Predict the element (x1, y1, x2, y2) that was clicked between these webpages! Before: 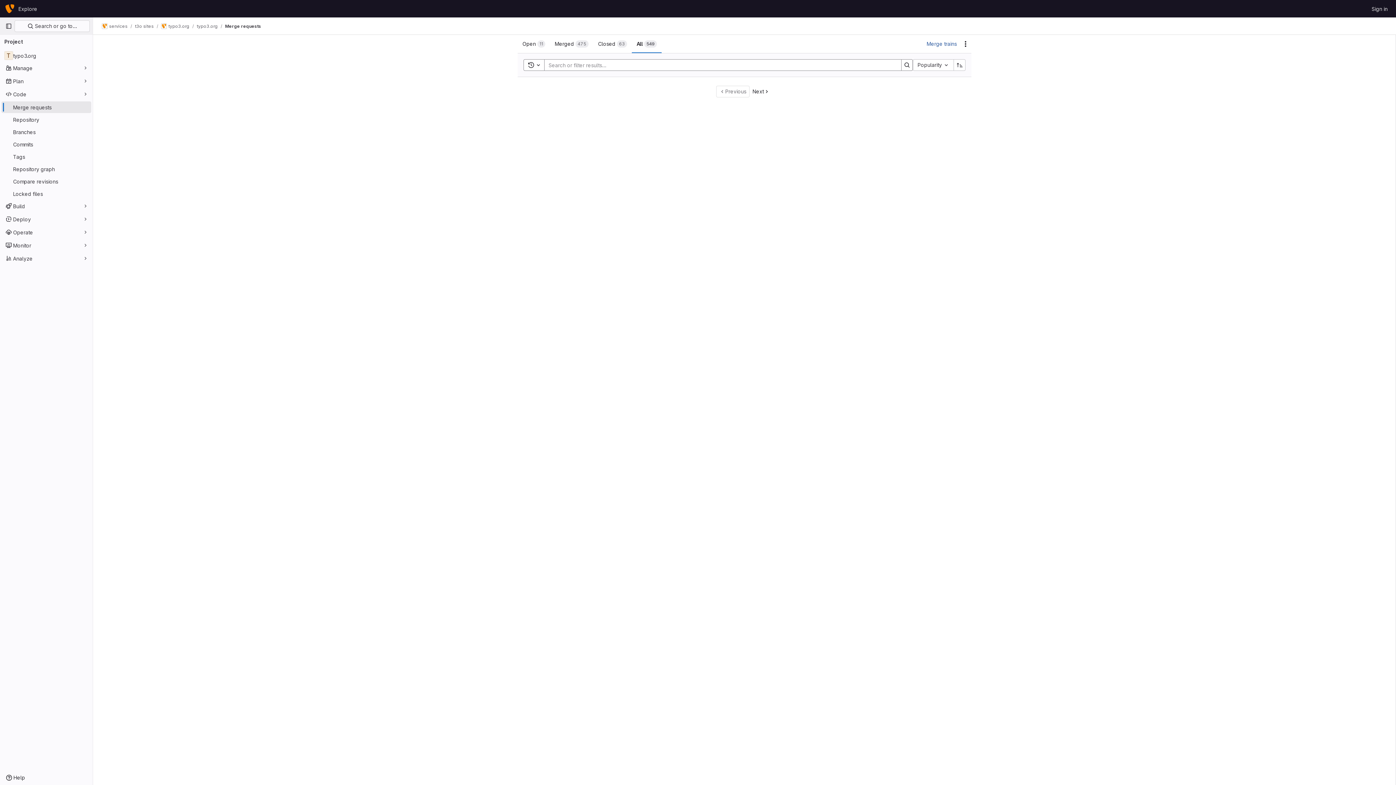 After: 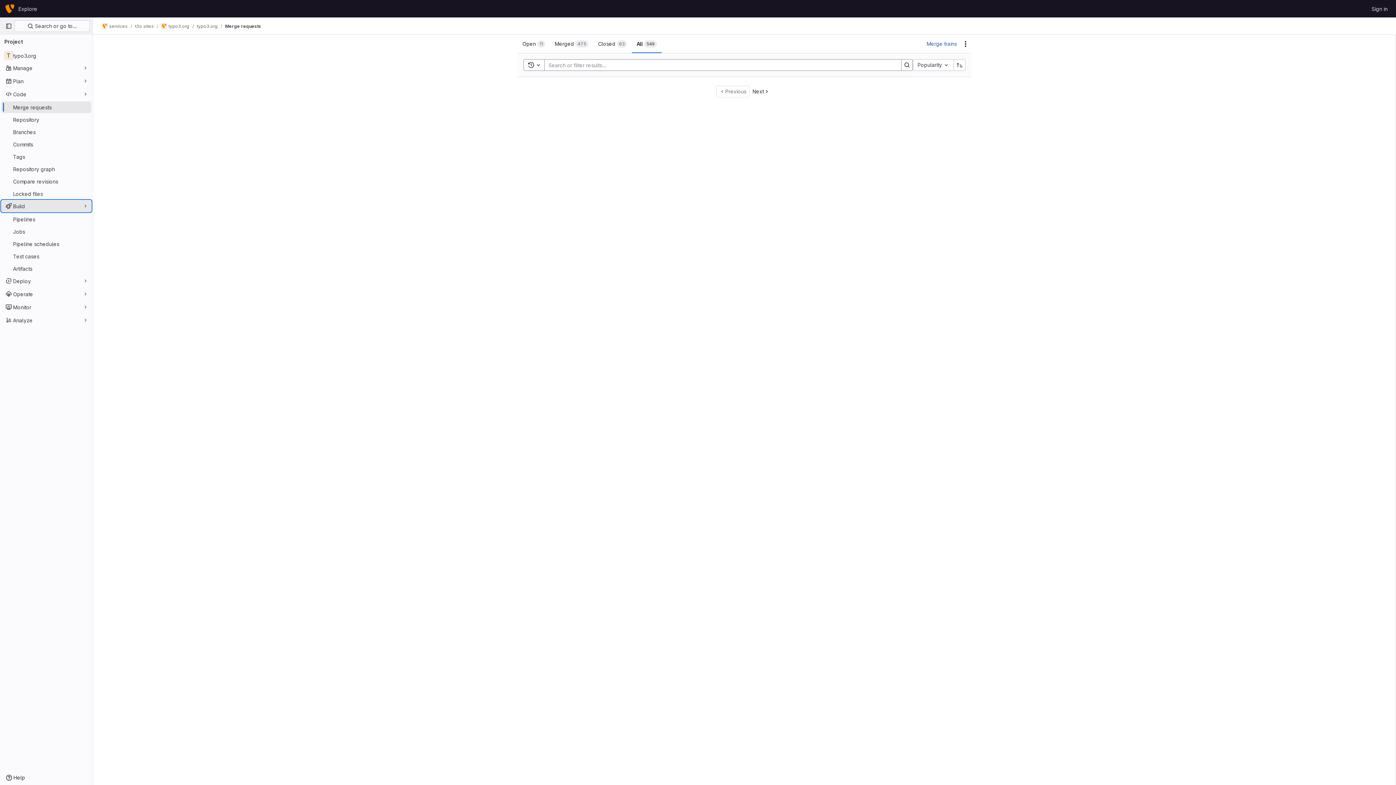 Action: bbox: (1, 200, 91, 212) label: Build